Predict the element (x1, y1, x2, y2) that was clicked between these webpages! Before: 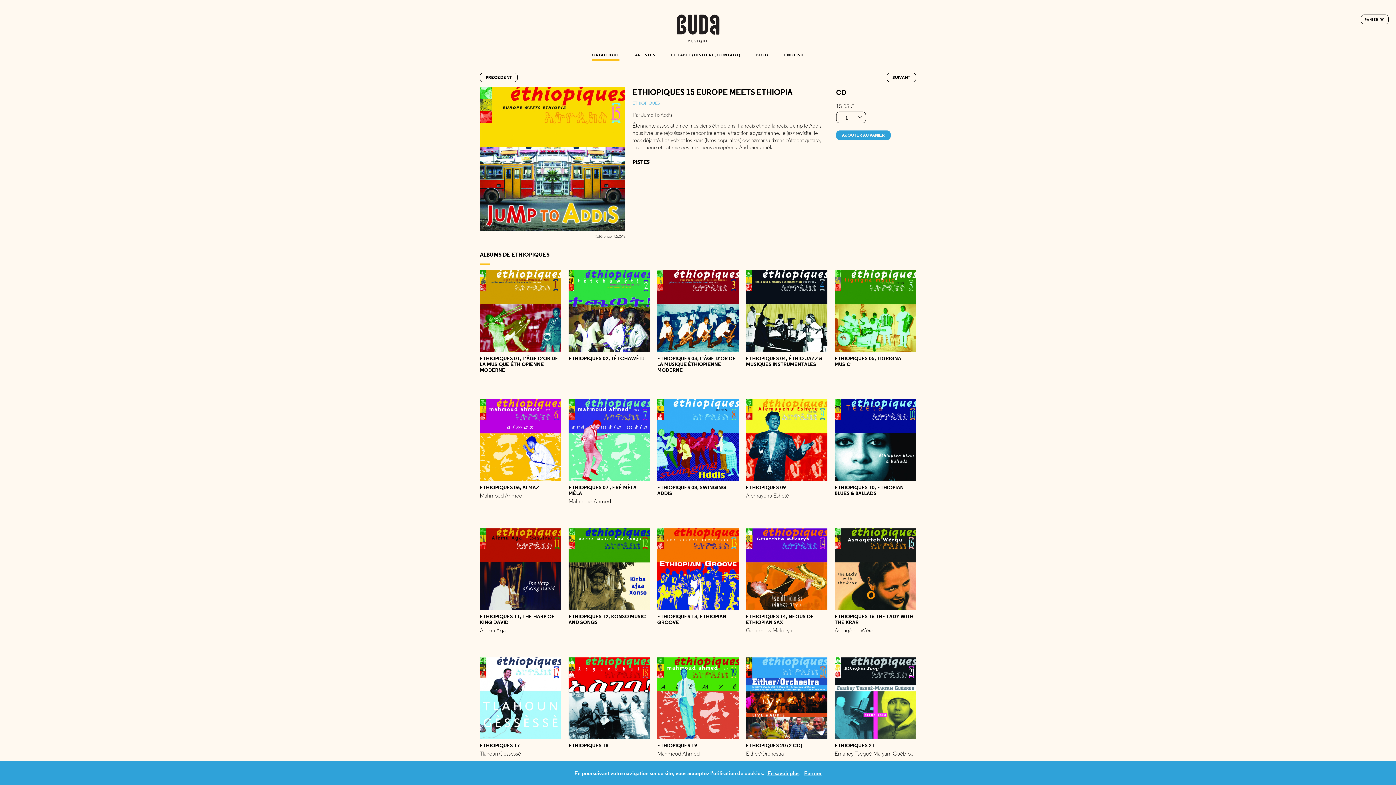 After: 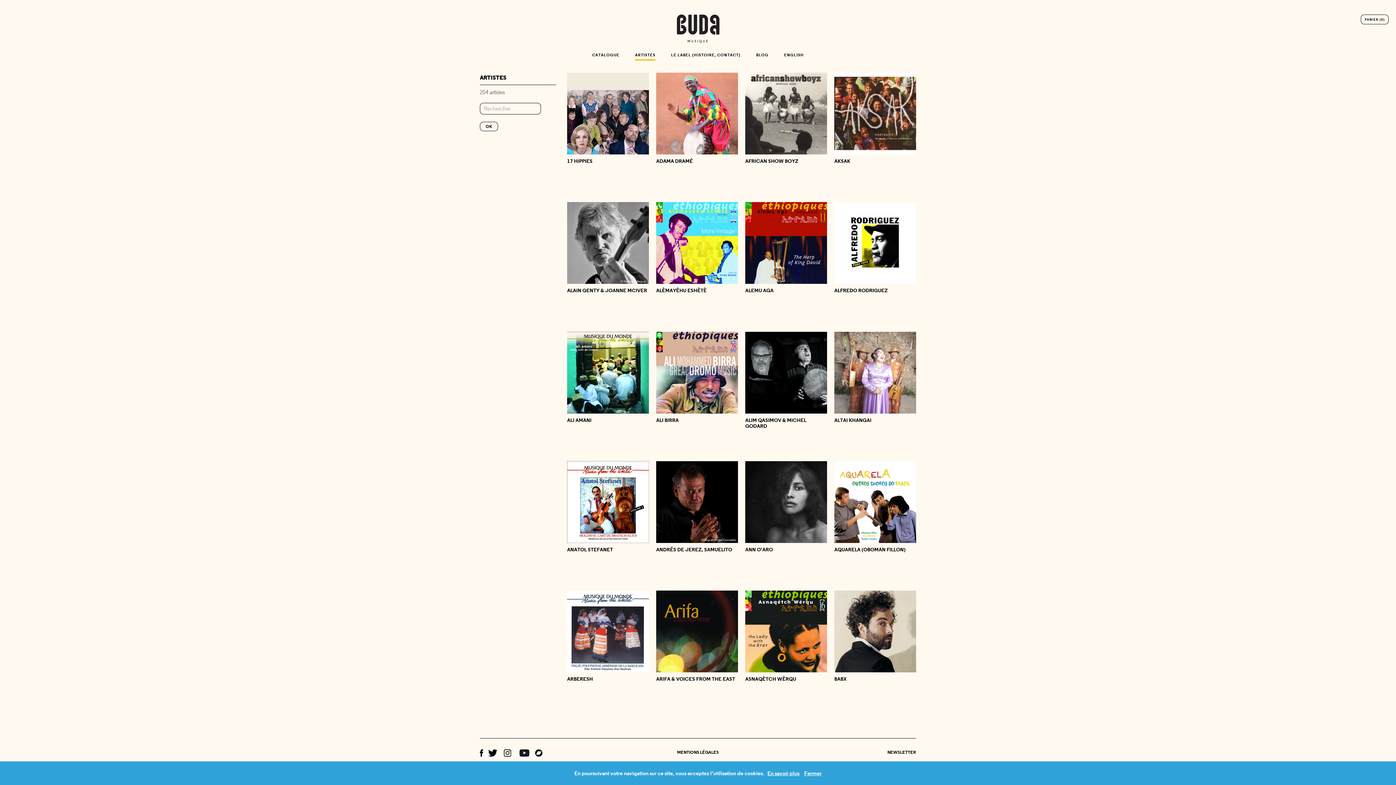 Action: bbox: (635, 52, 655, 59) label: ARTISTES